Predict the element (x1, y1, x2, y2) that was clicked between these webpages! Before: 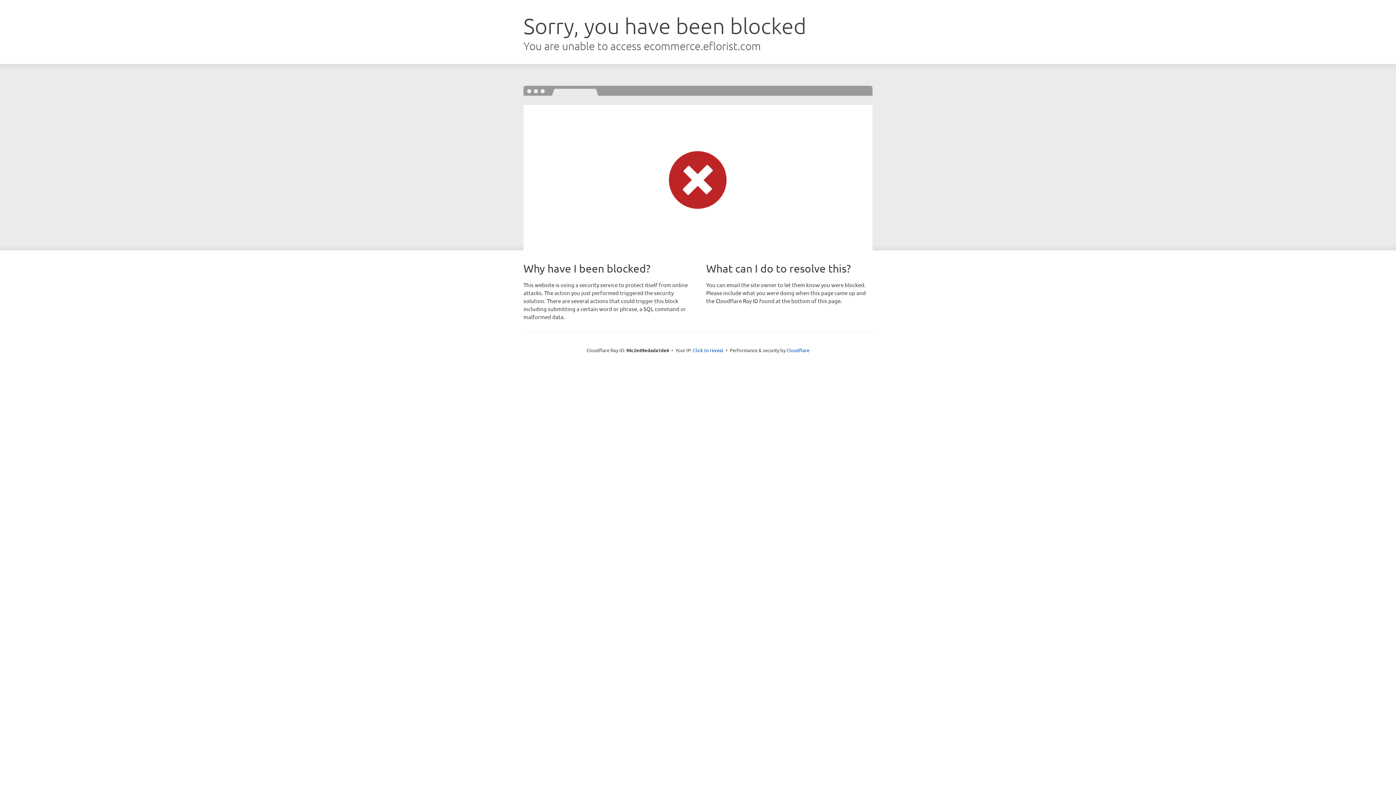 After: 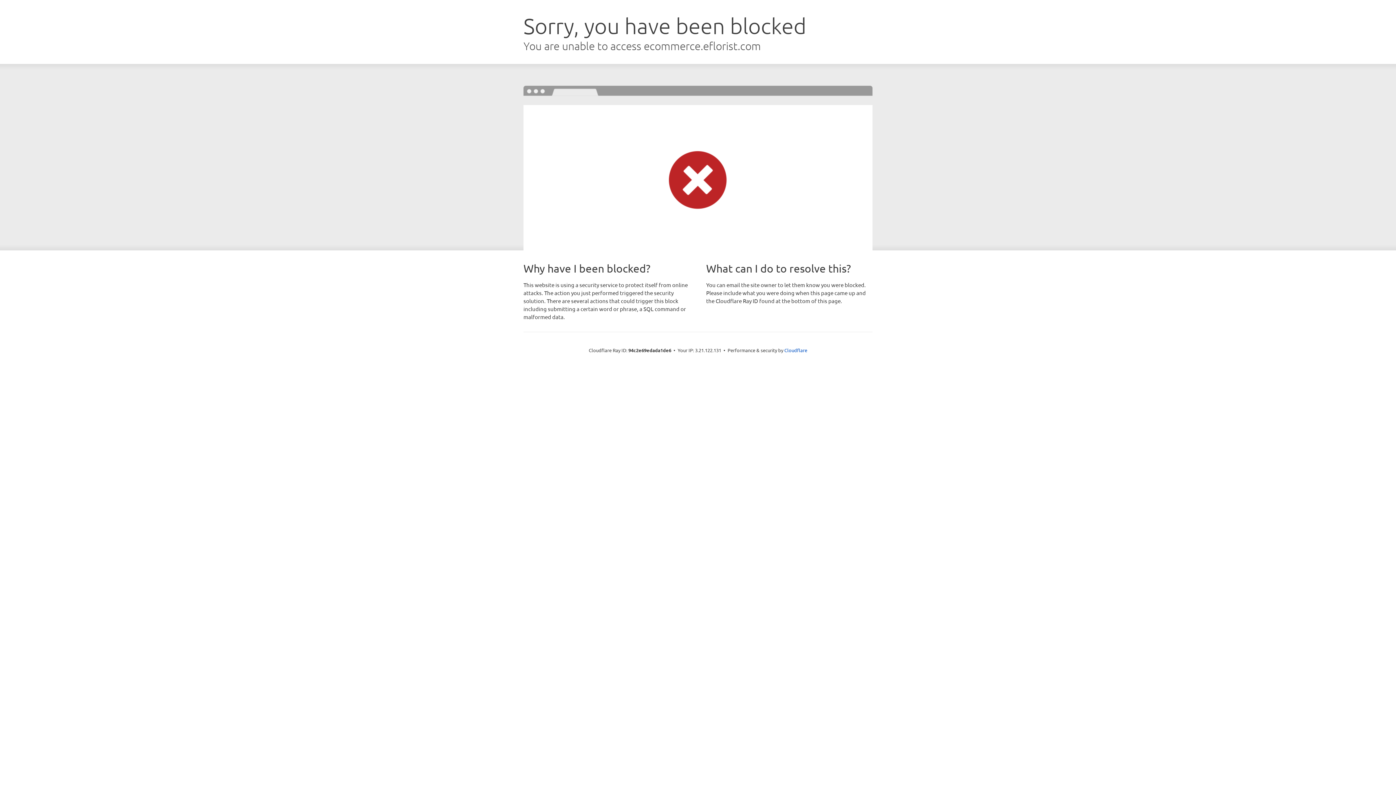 Action: label: Click to reveal bbox: (693, 346, 723, 353)